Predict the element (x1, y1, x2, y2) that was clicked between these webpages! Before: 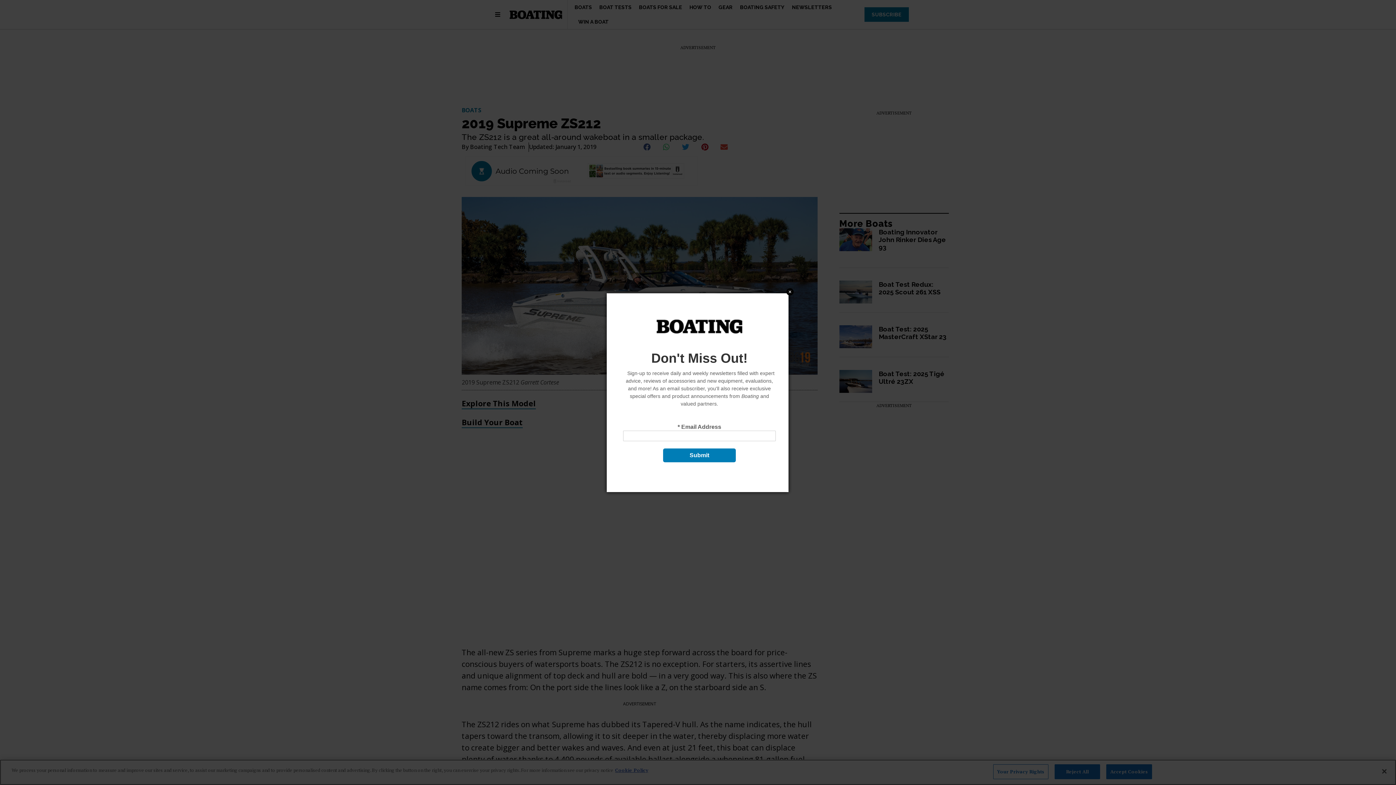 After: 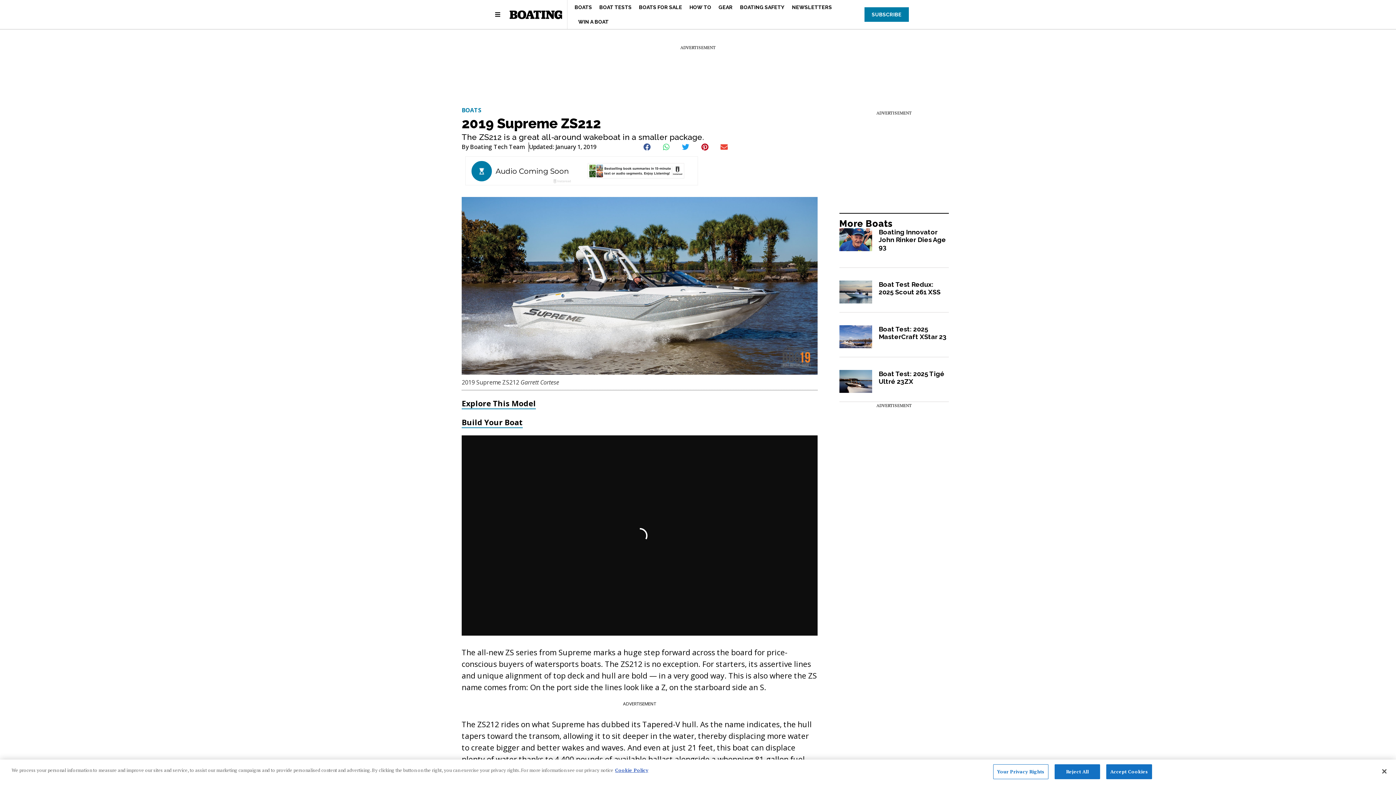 Action: bbox: (750, 358, 758, 365) label: Close